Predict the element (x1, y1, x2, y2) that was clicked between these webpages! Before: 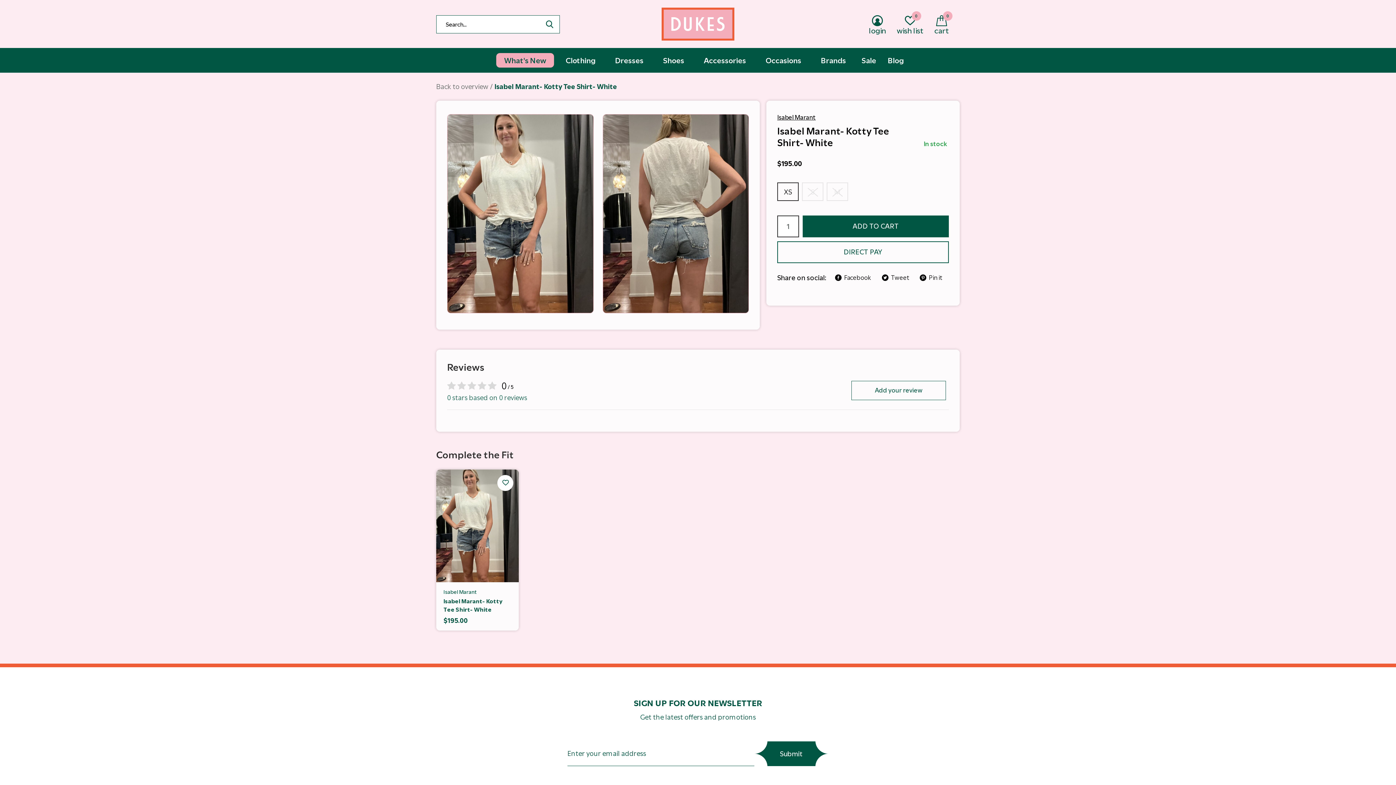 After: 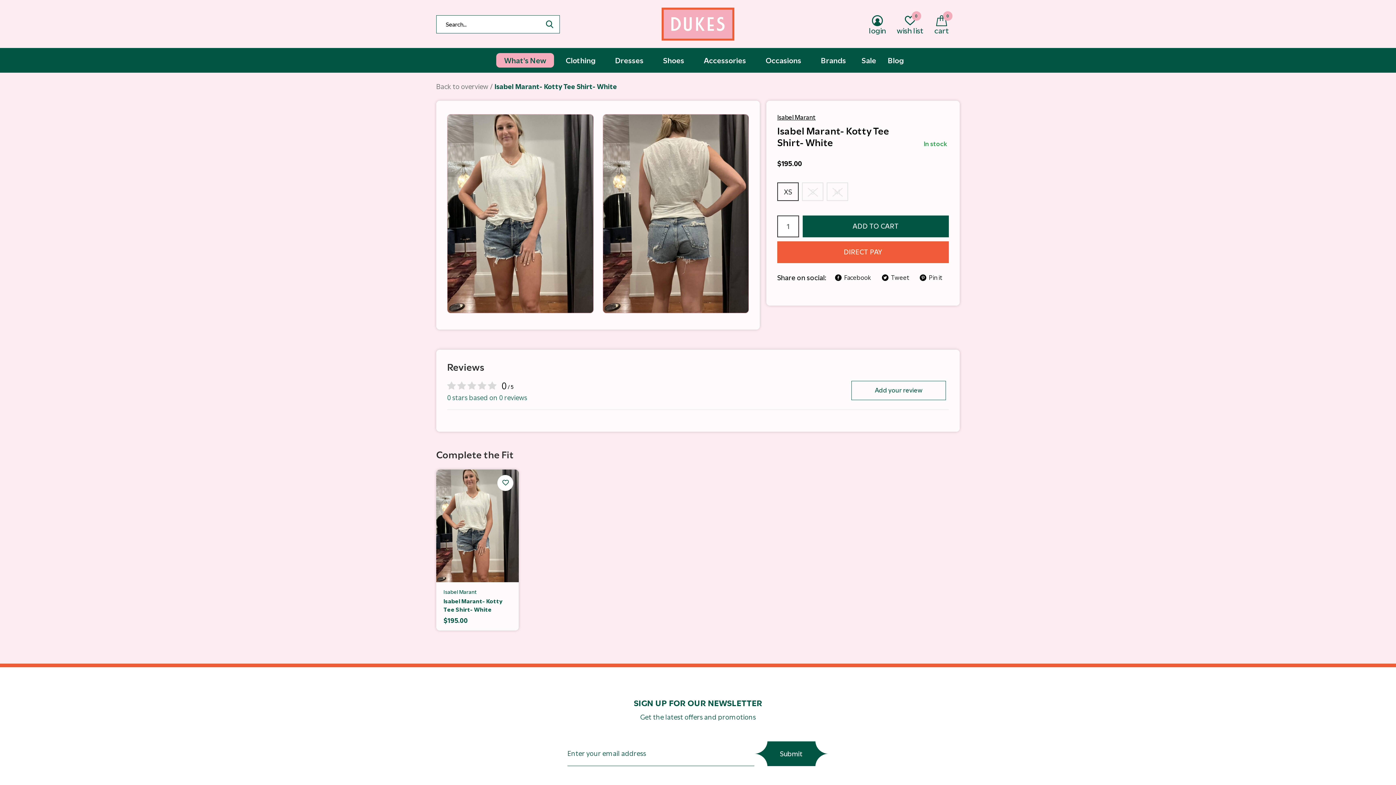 Action: label: DIRECT PAY bbox: (777, 241, 949, 263)